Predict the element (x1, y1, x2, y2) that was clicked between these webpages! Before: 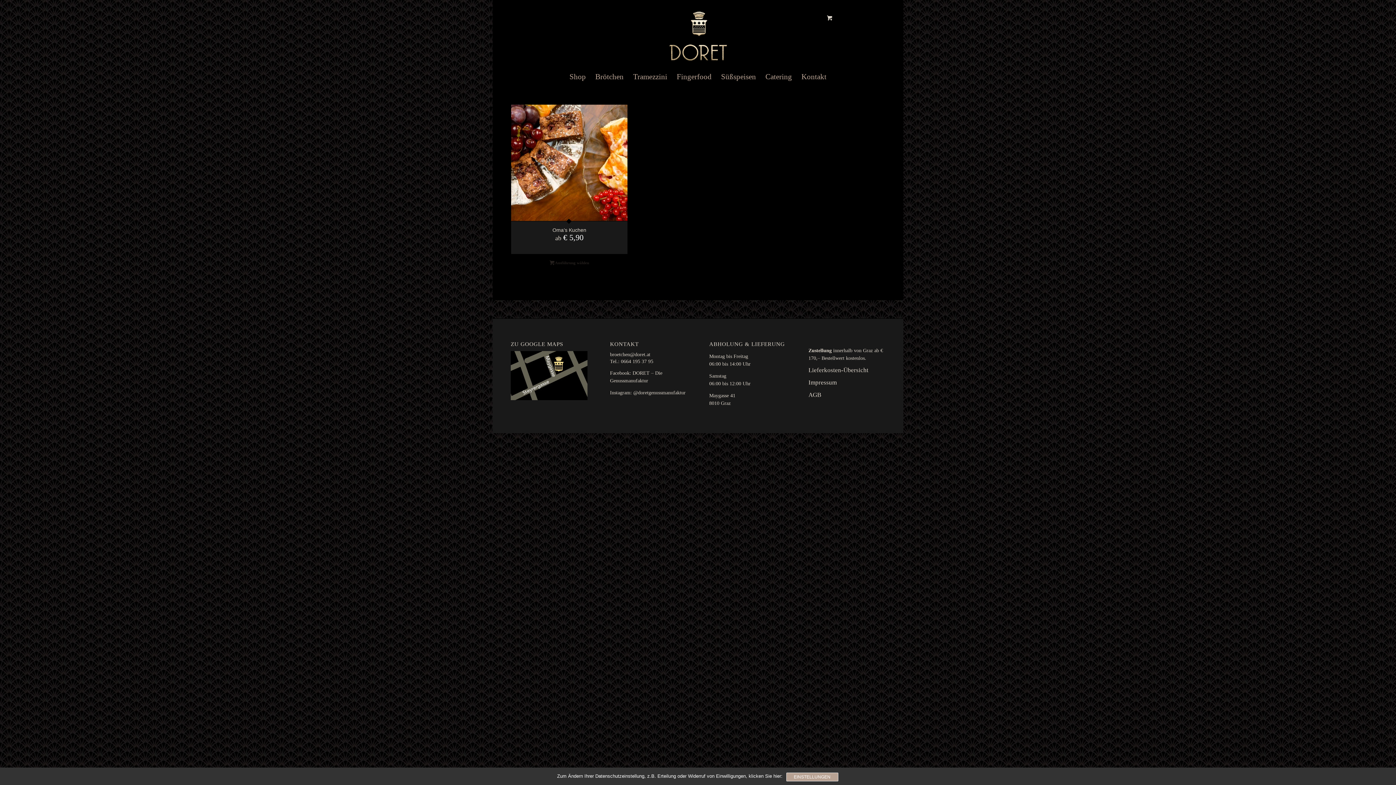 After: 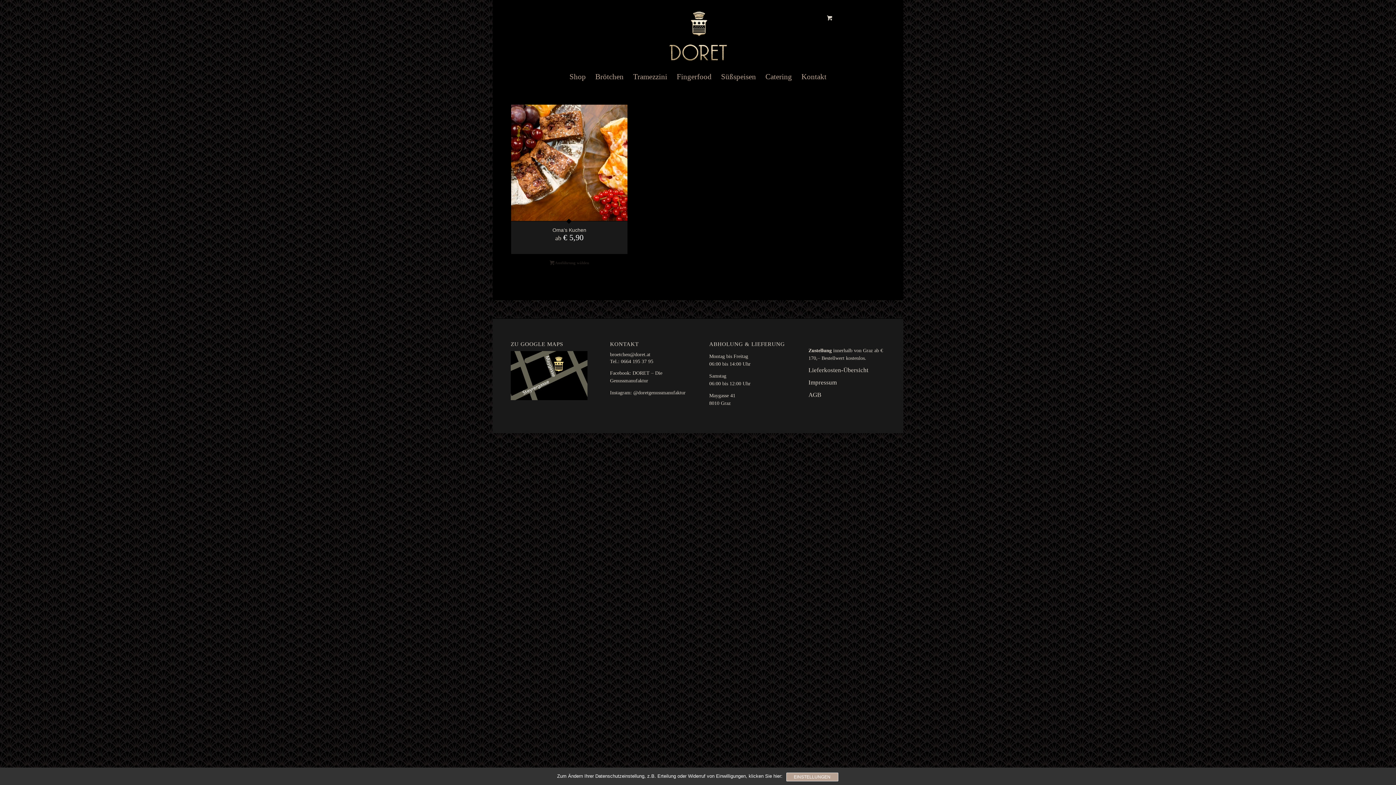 Action: bbox: (808, 366, 868, 373) label: Lieferkosten-Übersicht